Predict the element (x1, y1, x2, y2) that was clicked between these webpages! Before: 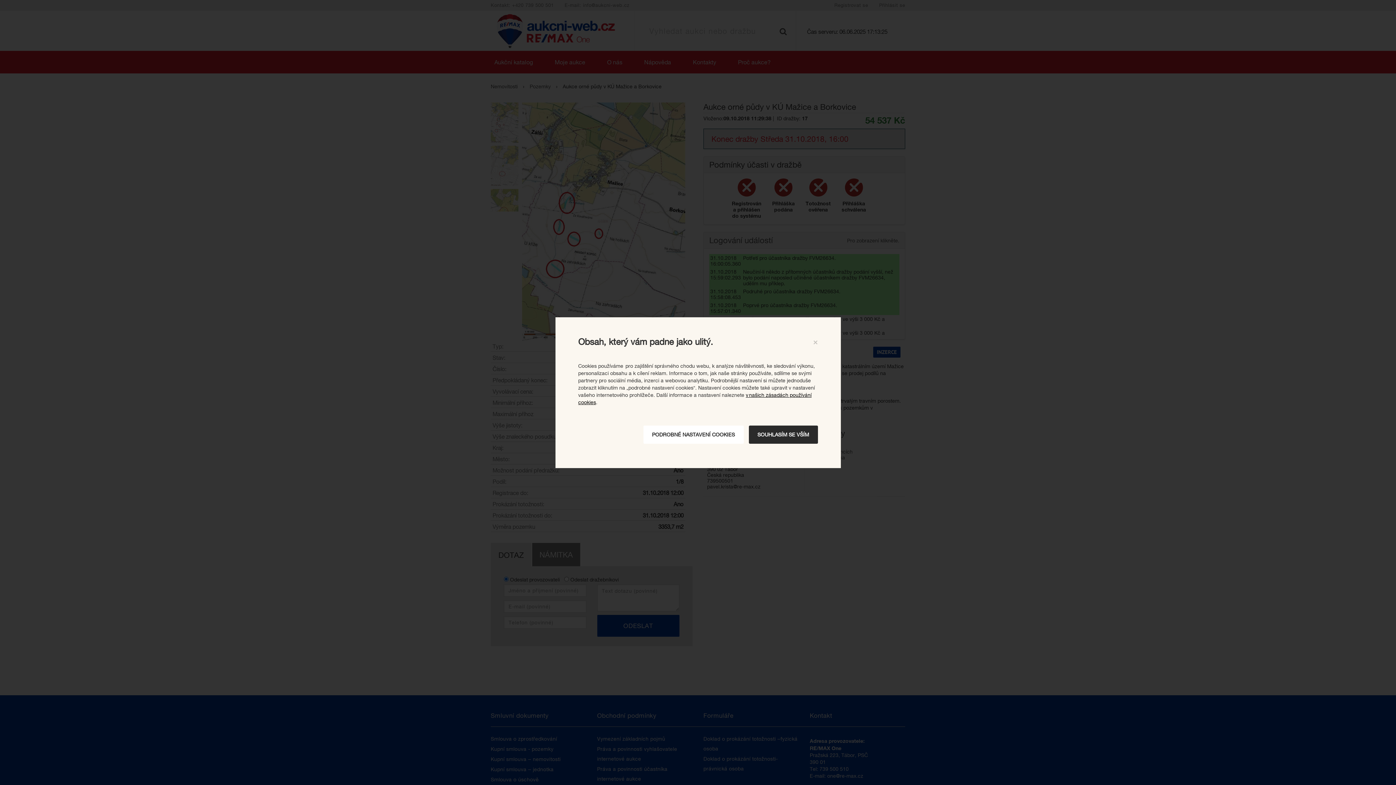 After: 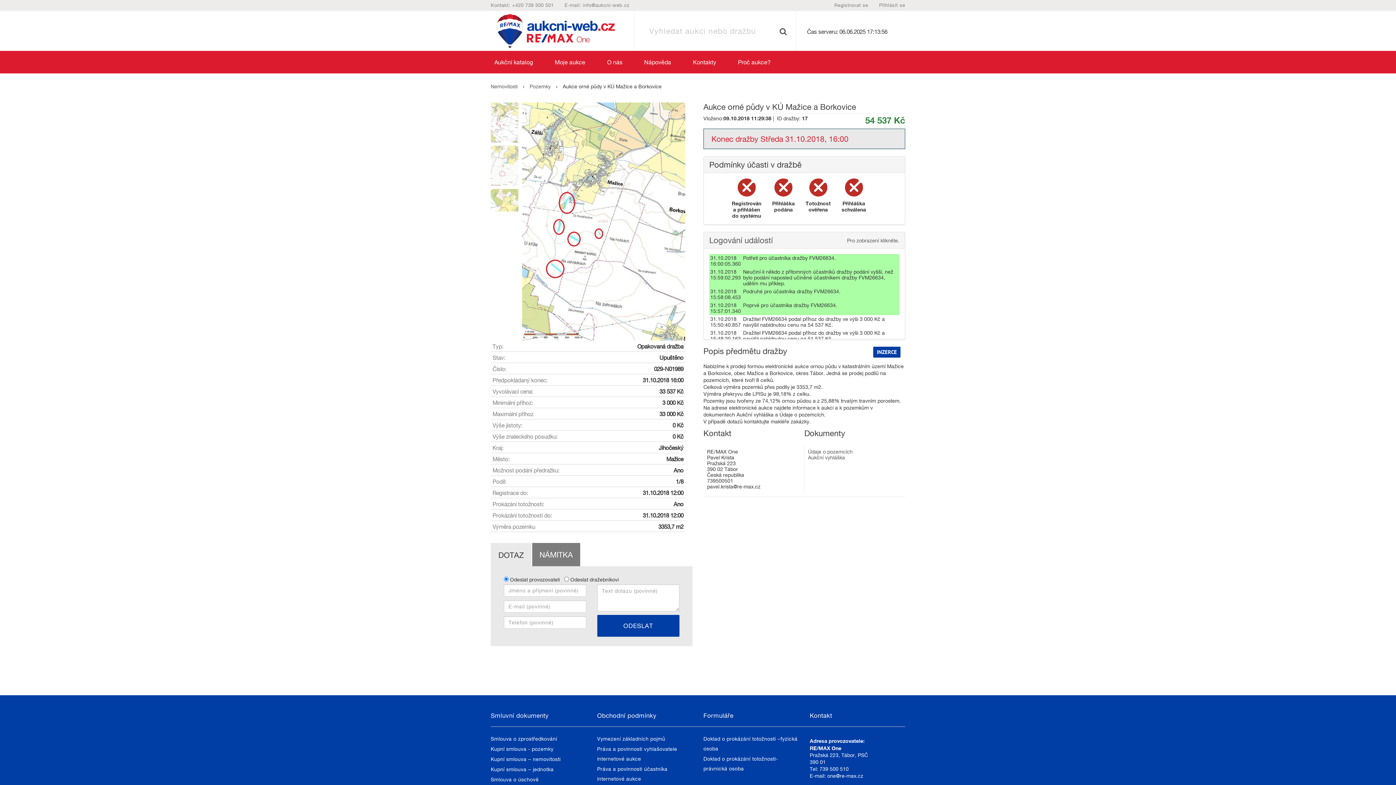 Action: label: Close bbox: (813, 338, 818, 345)